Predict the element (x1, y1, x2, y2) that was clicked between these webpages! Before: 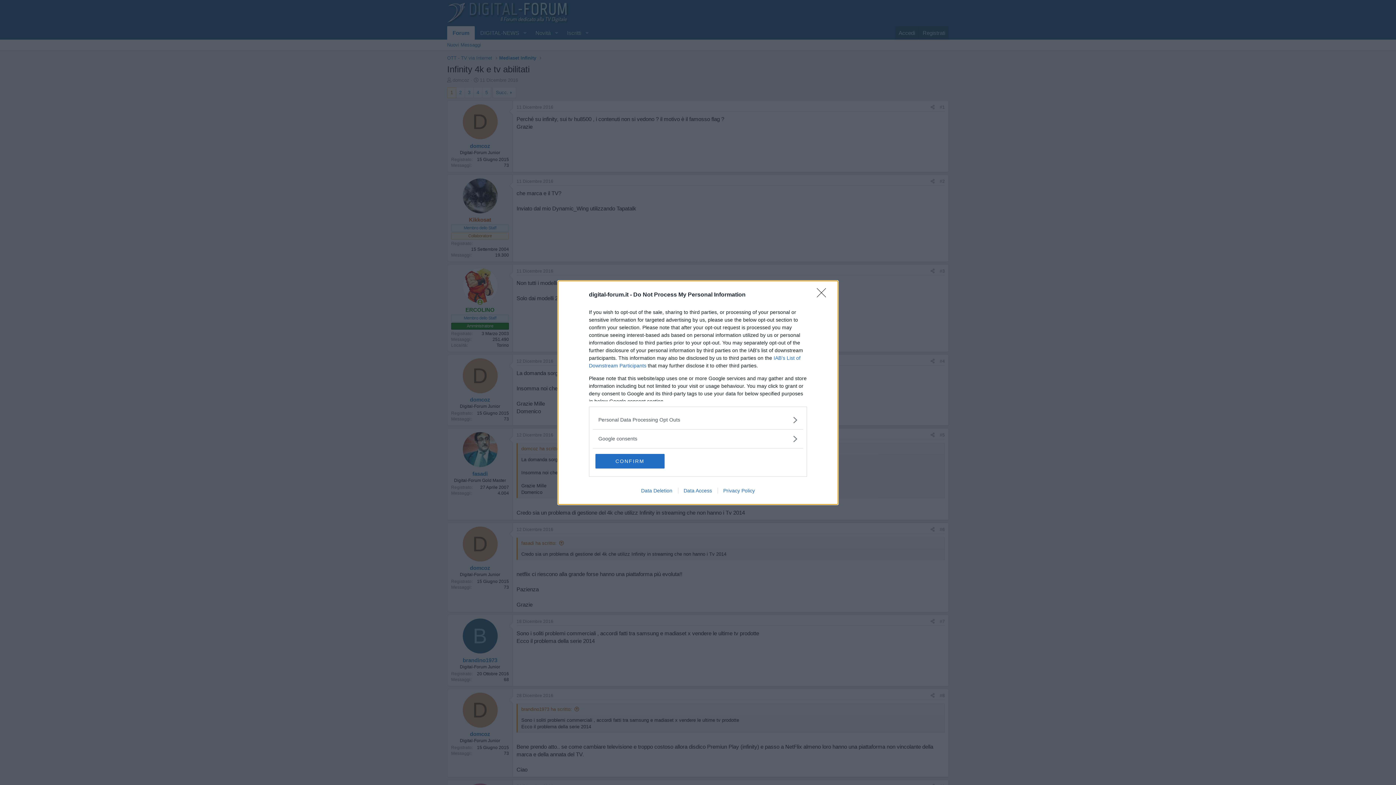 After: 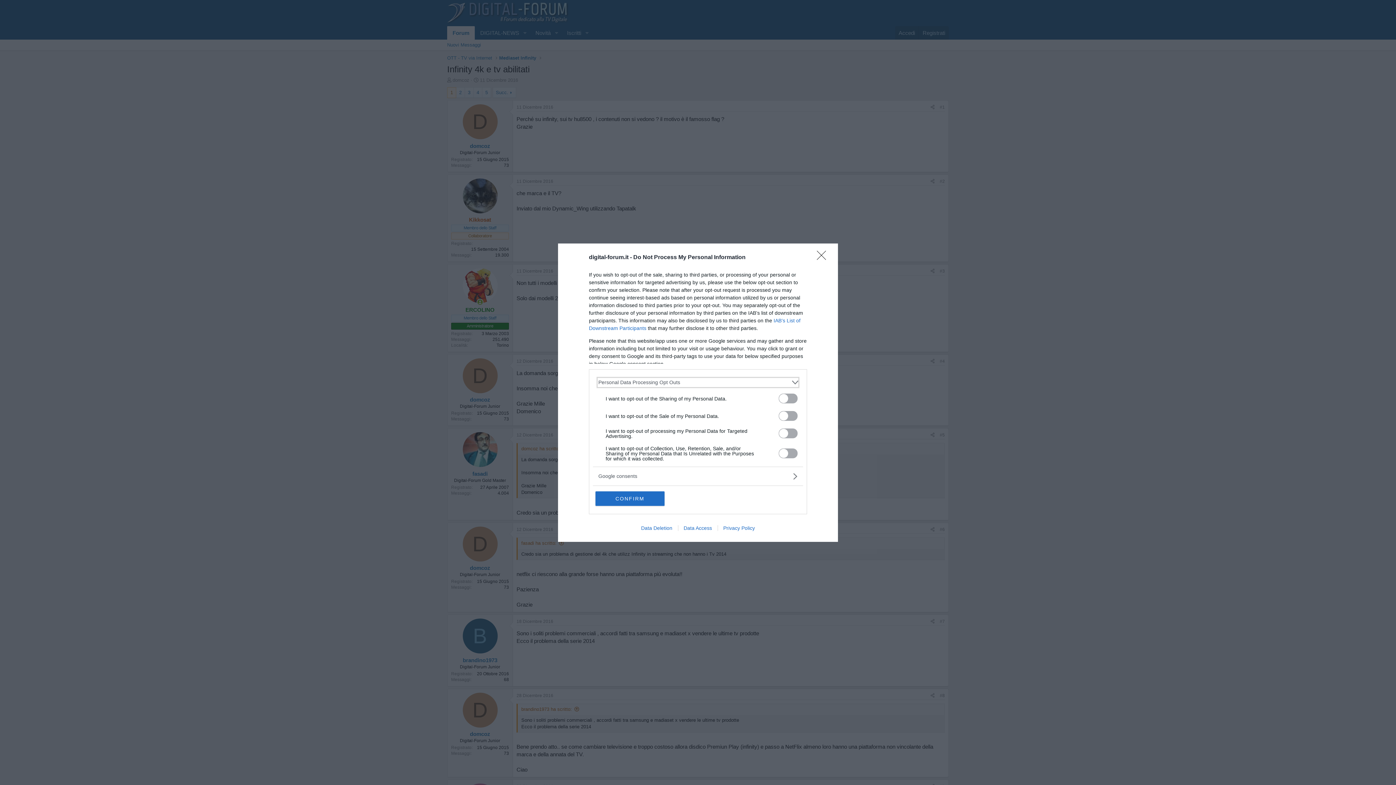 Action: label: Opt-Outs bbox: (598, 416, 797, 423)